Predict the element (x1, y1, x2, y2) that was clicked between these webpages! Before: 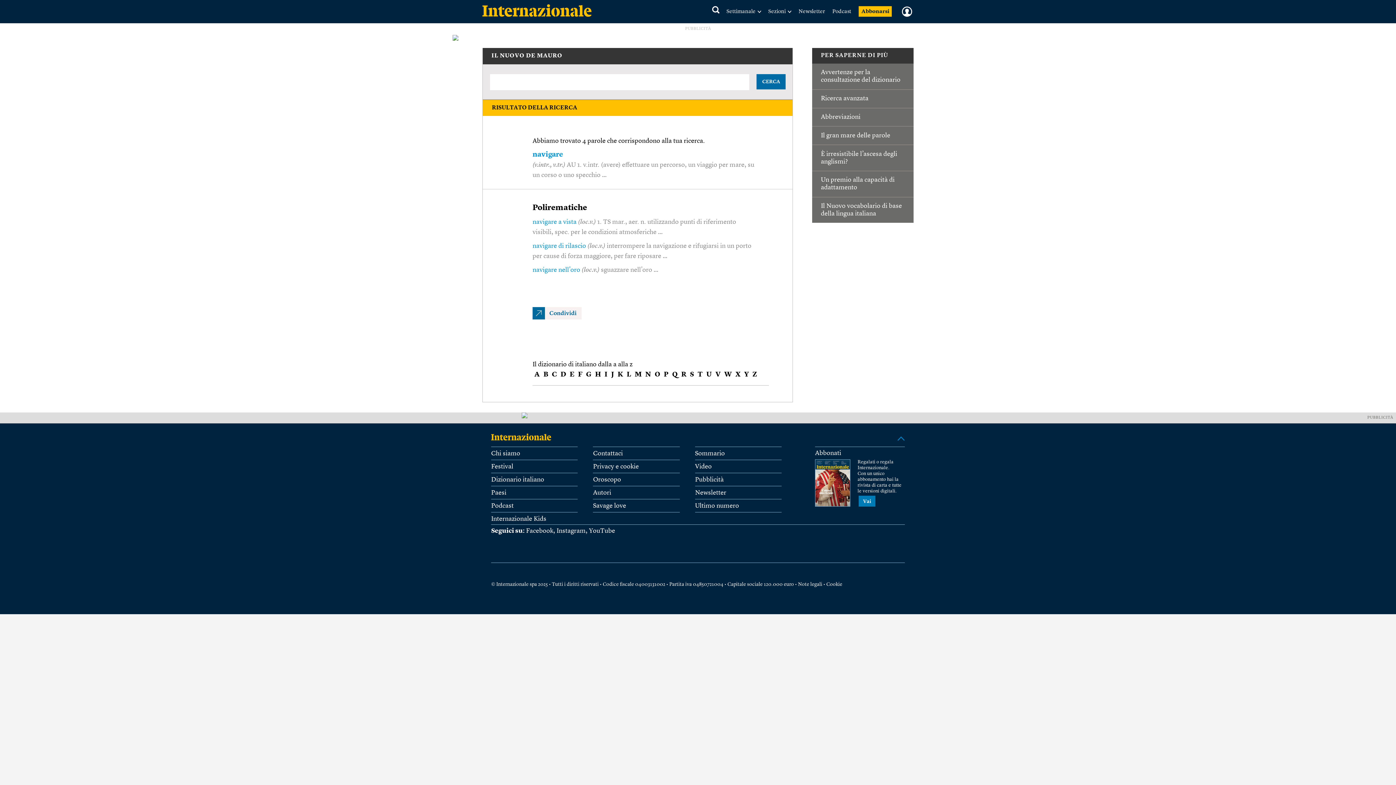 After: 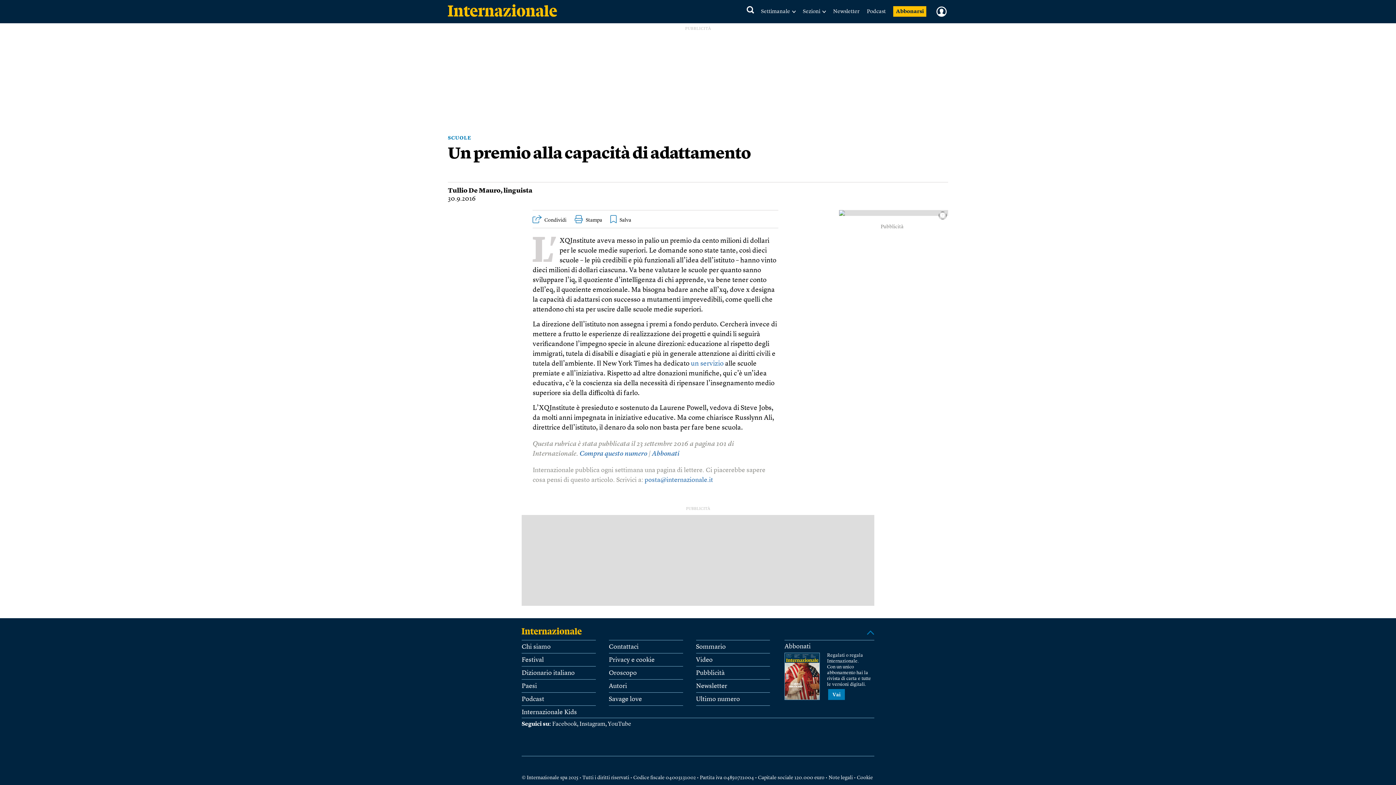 Action: label: Un premio alla capacità di adattamento bbox: (821, 176, 905, 191)